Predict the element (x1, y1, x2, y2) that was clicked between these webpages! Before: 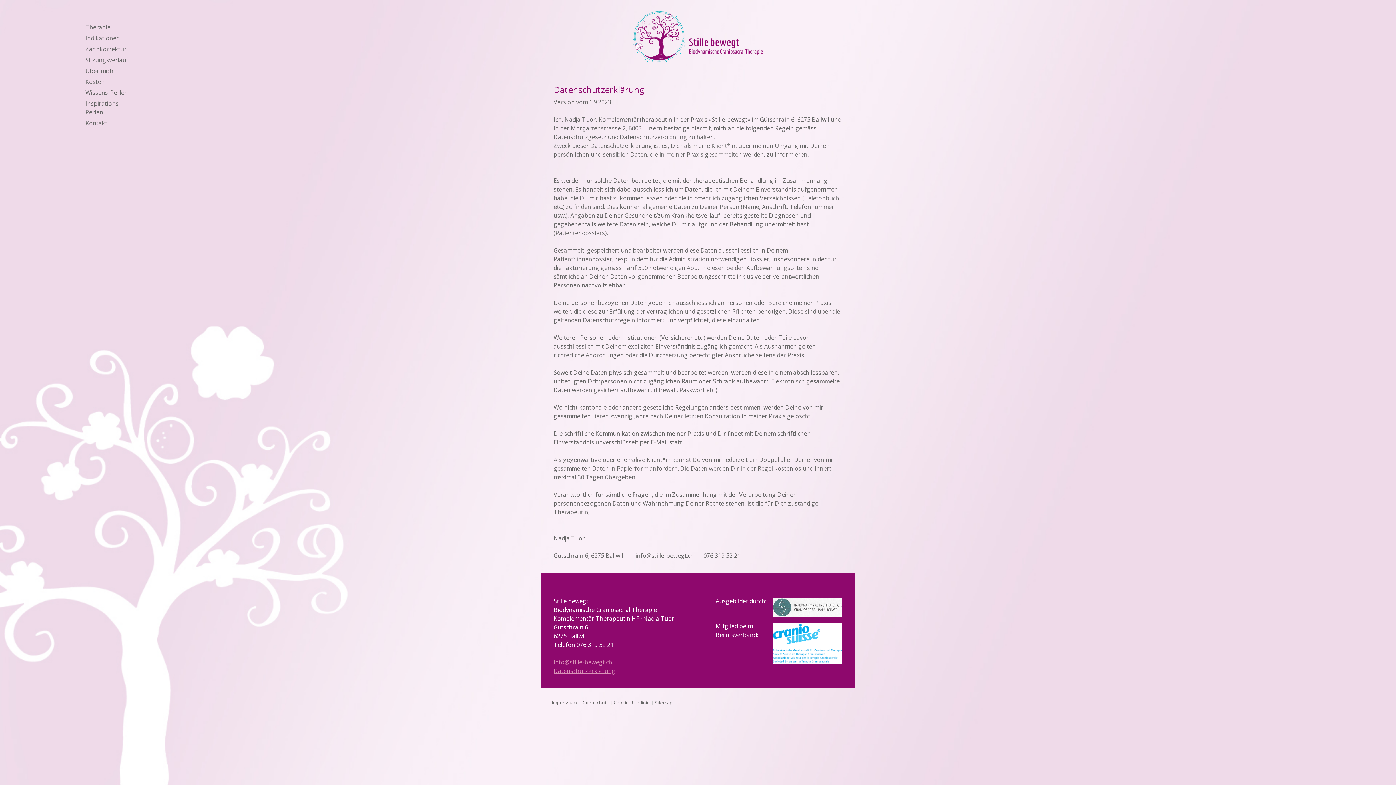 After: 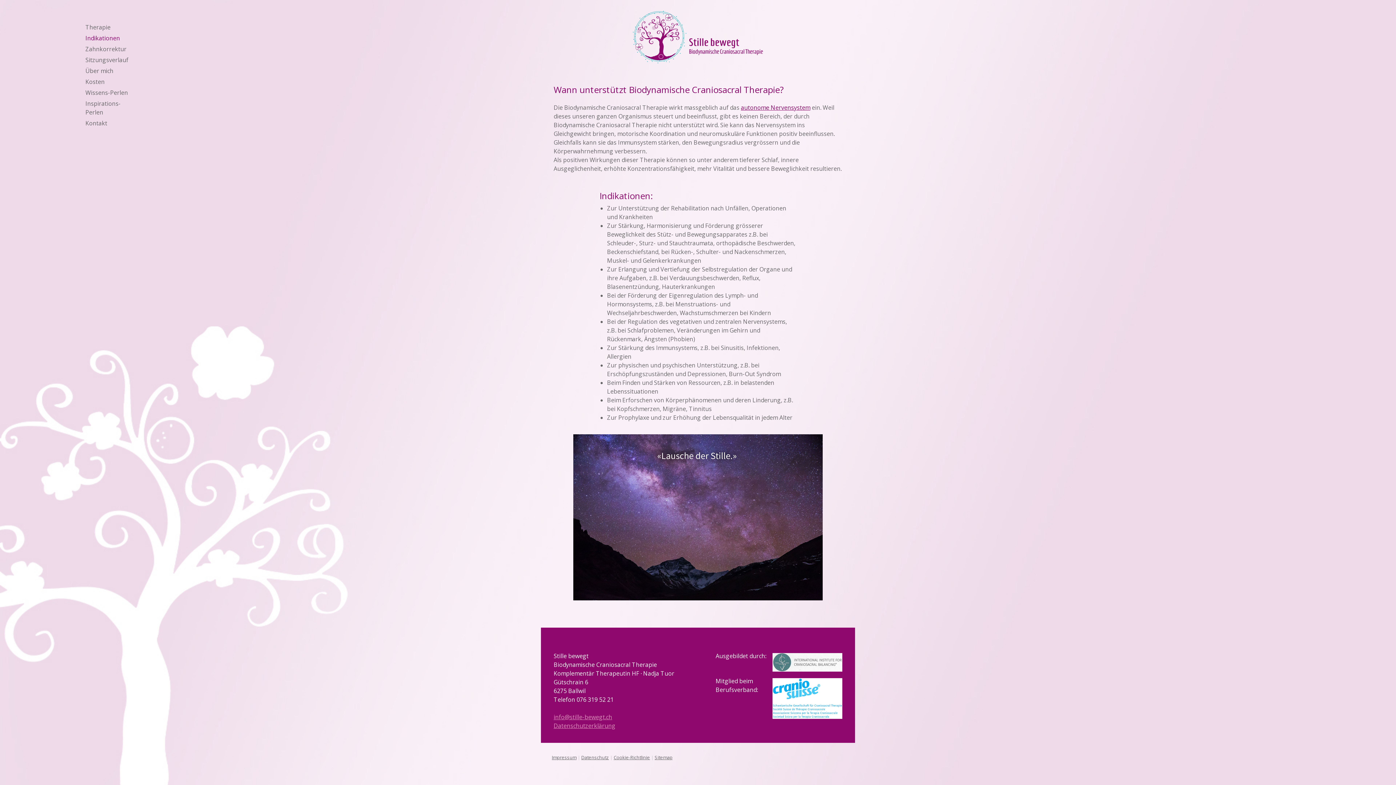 Action: label: Indikationen bbox: (78, 32, 134, 43)